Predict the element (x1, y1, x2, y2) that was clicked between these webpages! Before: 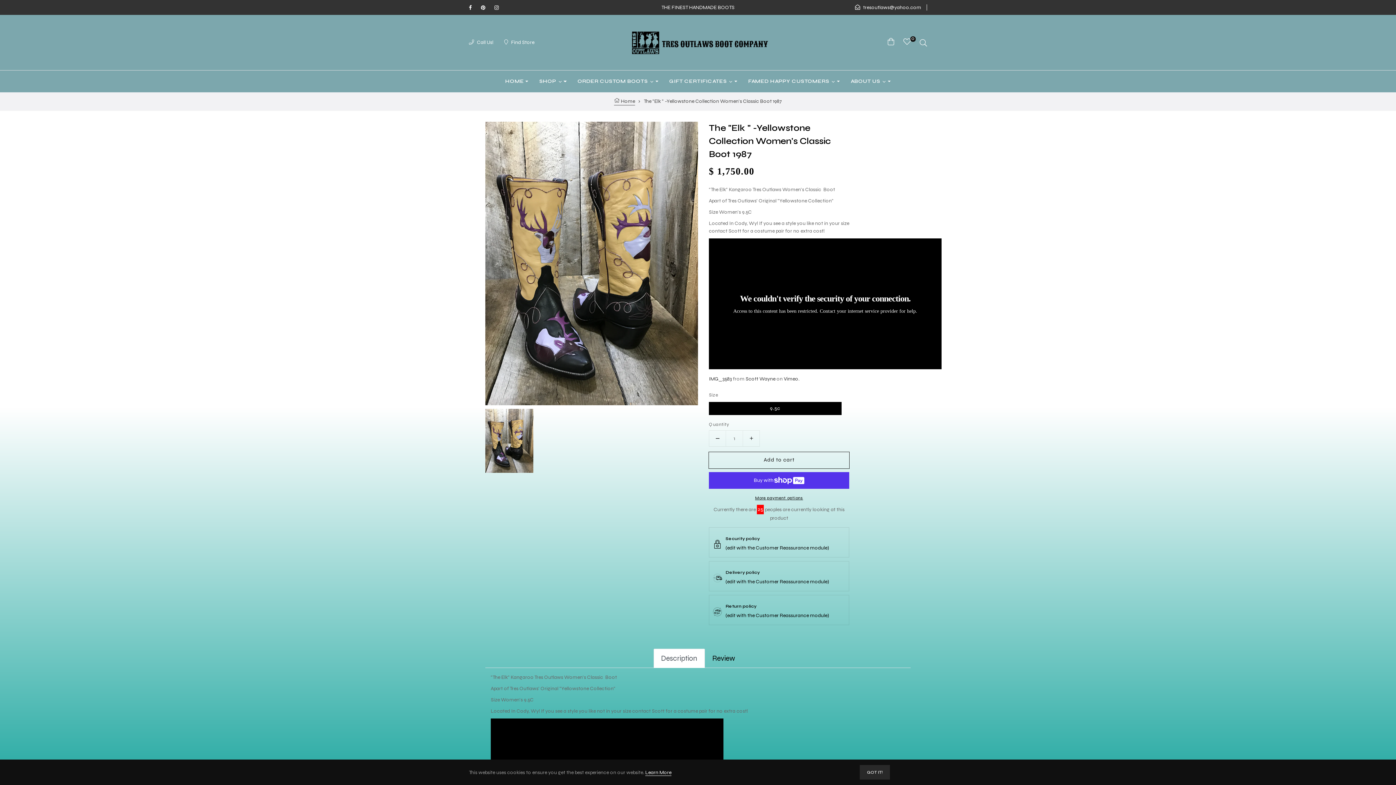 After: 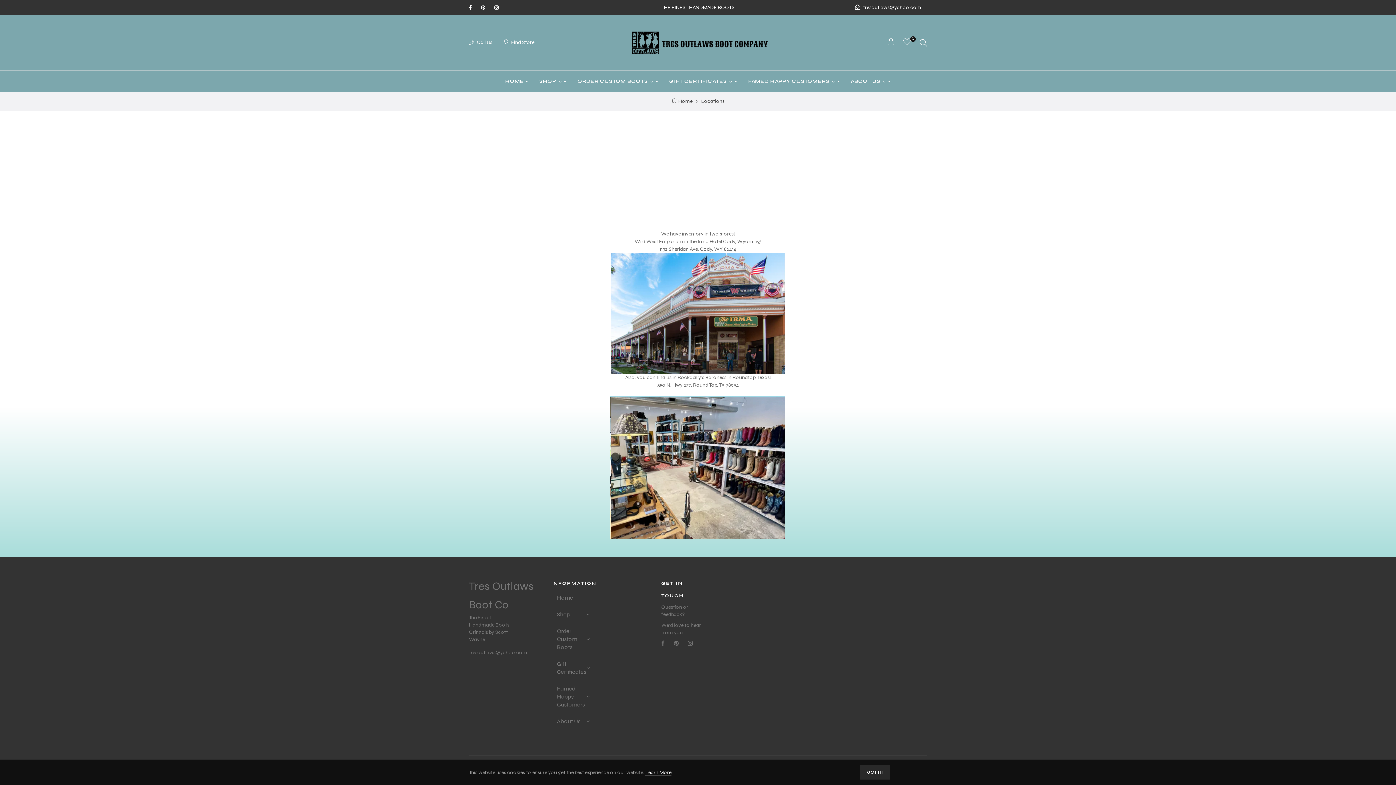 Action: label: Find Store bbox: (511, 39, 534, 45)